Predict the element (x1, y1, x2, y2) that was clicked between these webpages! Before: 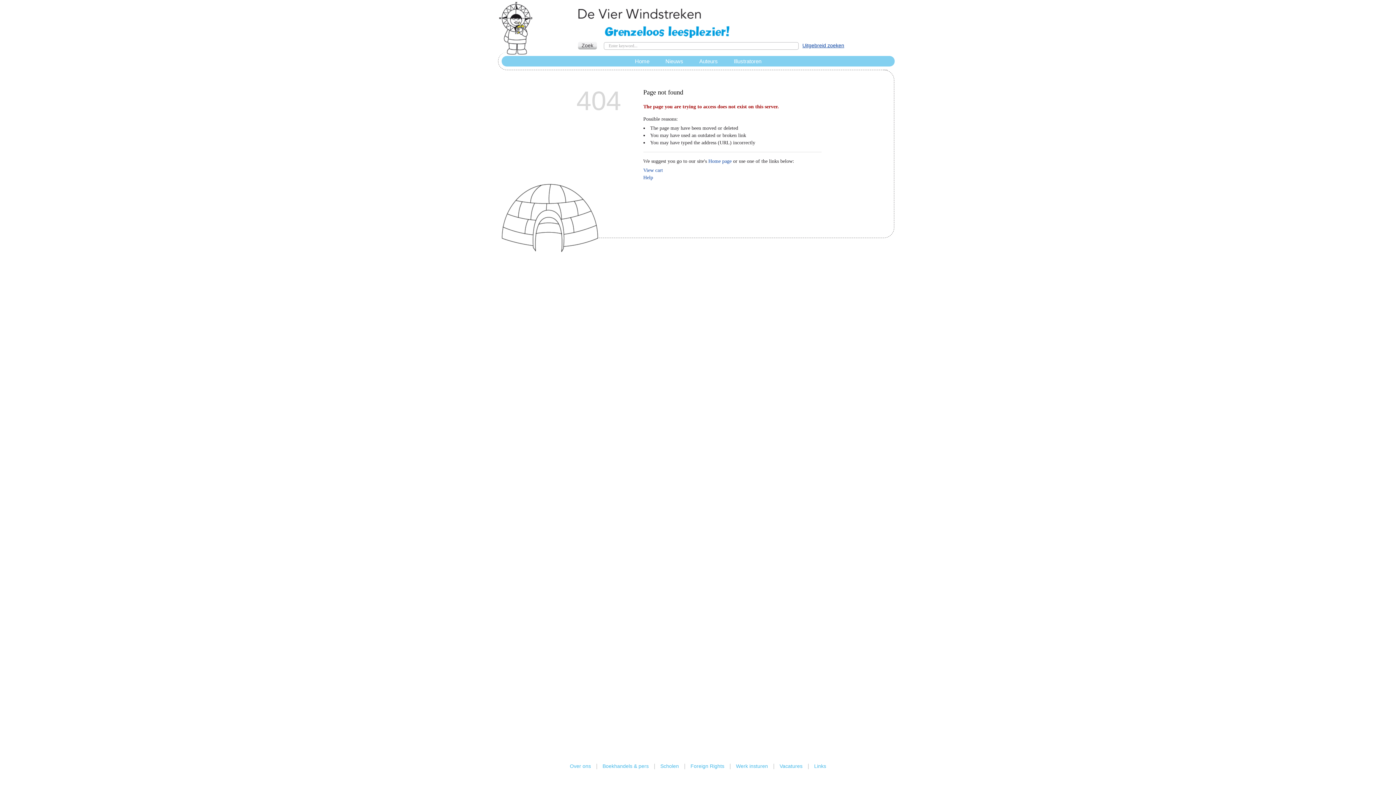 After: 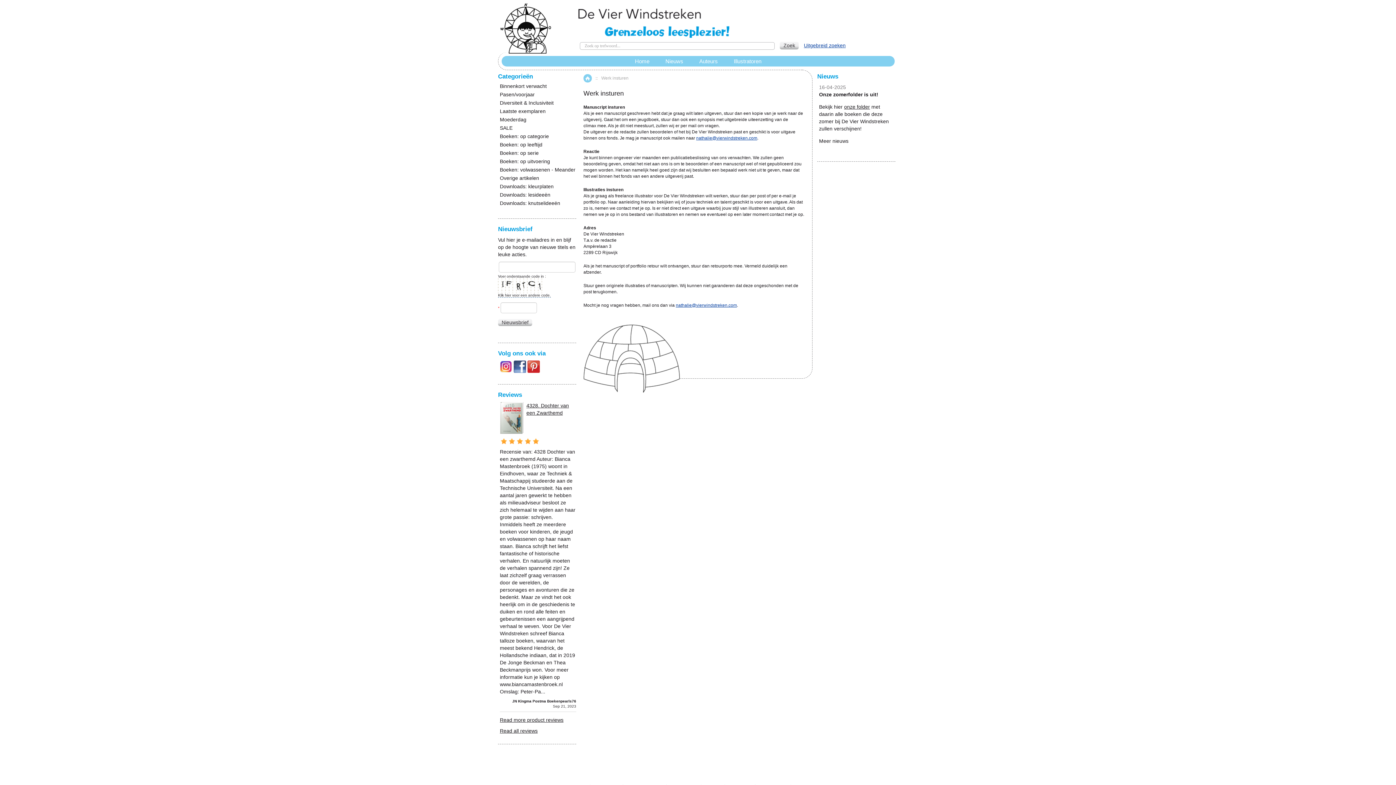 Action: bbox: (732, 763, 771, 769) label: Werk insturen